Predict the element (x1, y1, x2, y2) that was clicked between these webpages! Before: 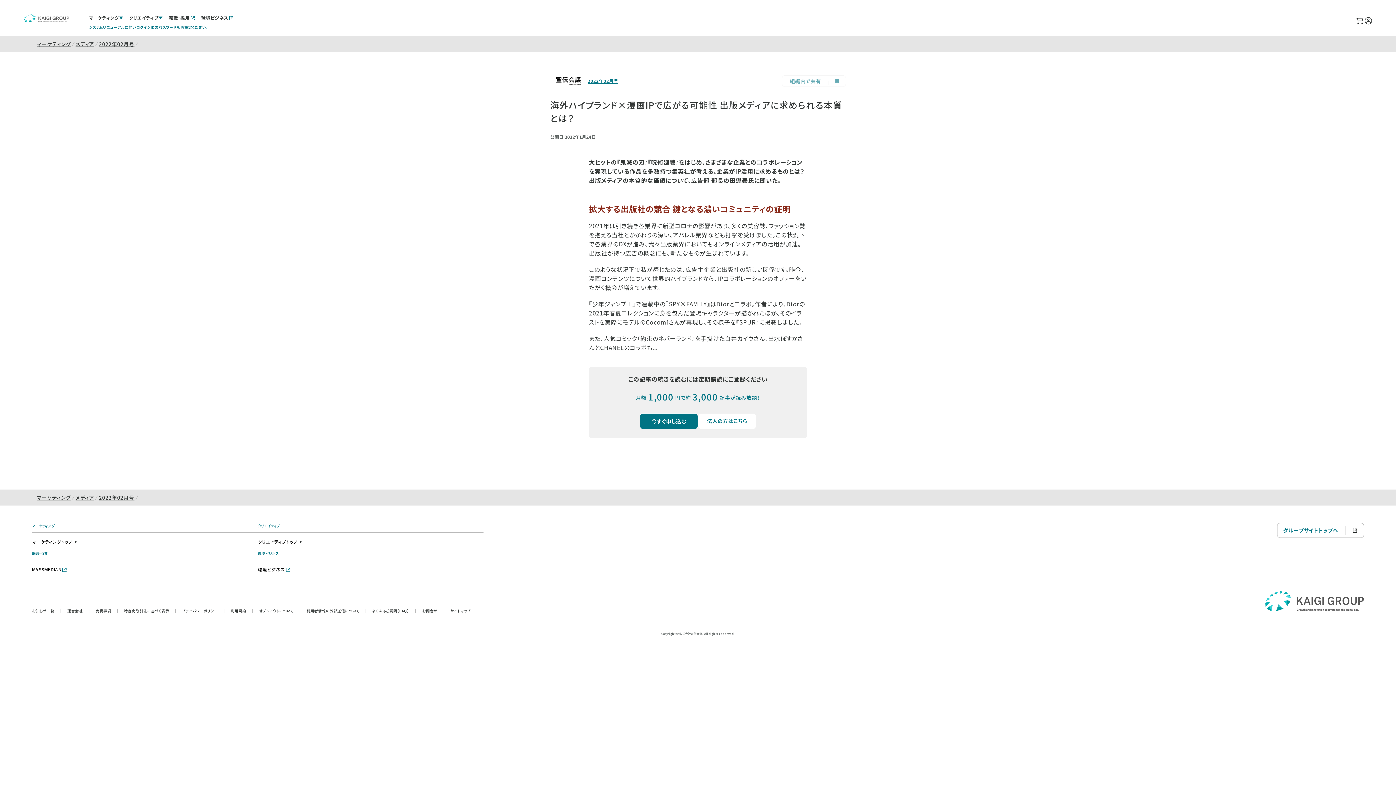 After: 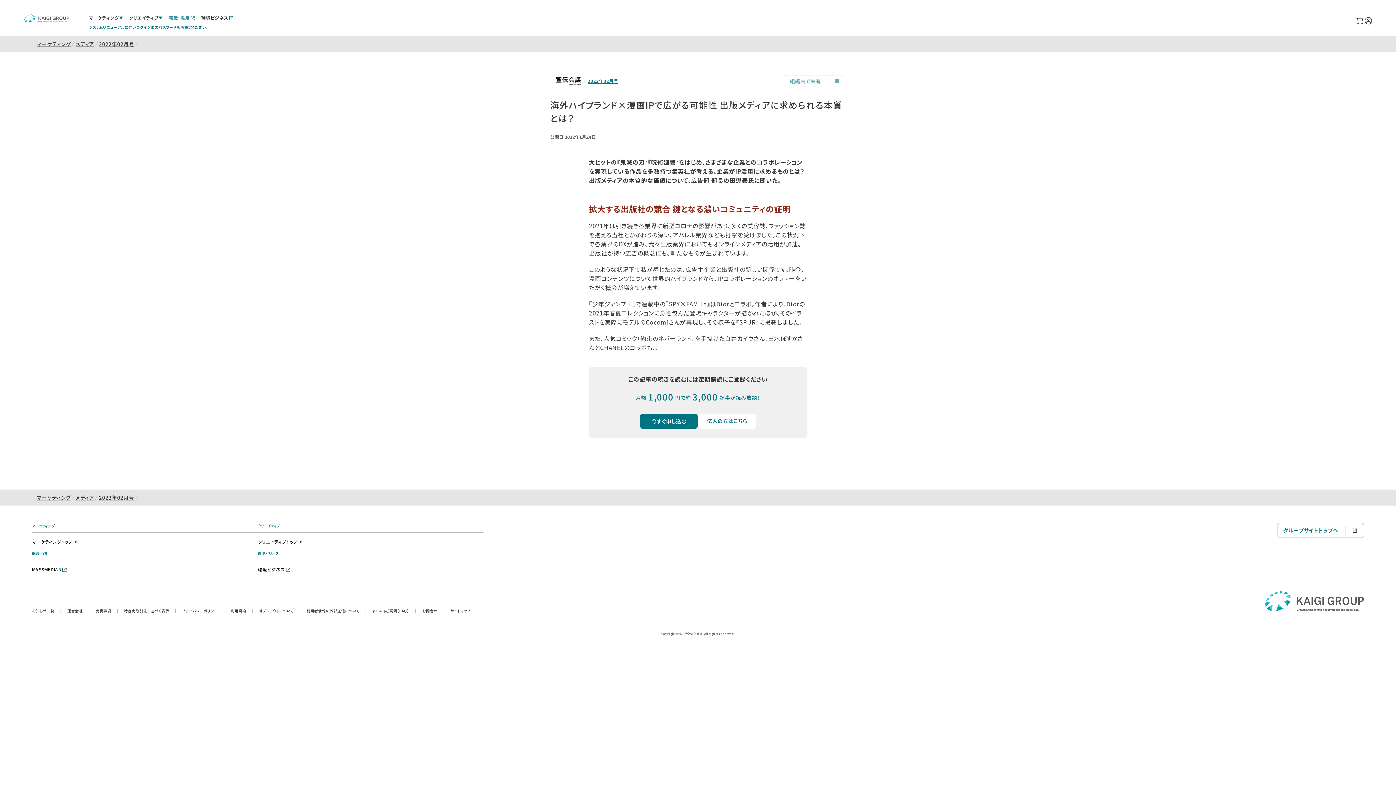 Action: label: 転職・採用 bbox: (165, 11, 198, 24)